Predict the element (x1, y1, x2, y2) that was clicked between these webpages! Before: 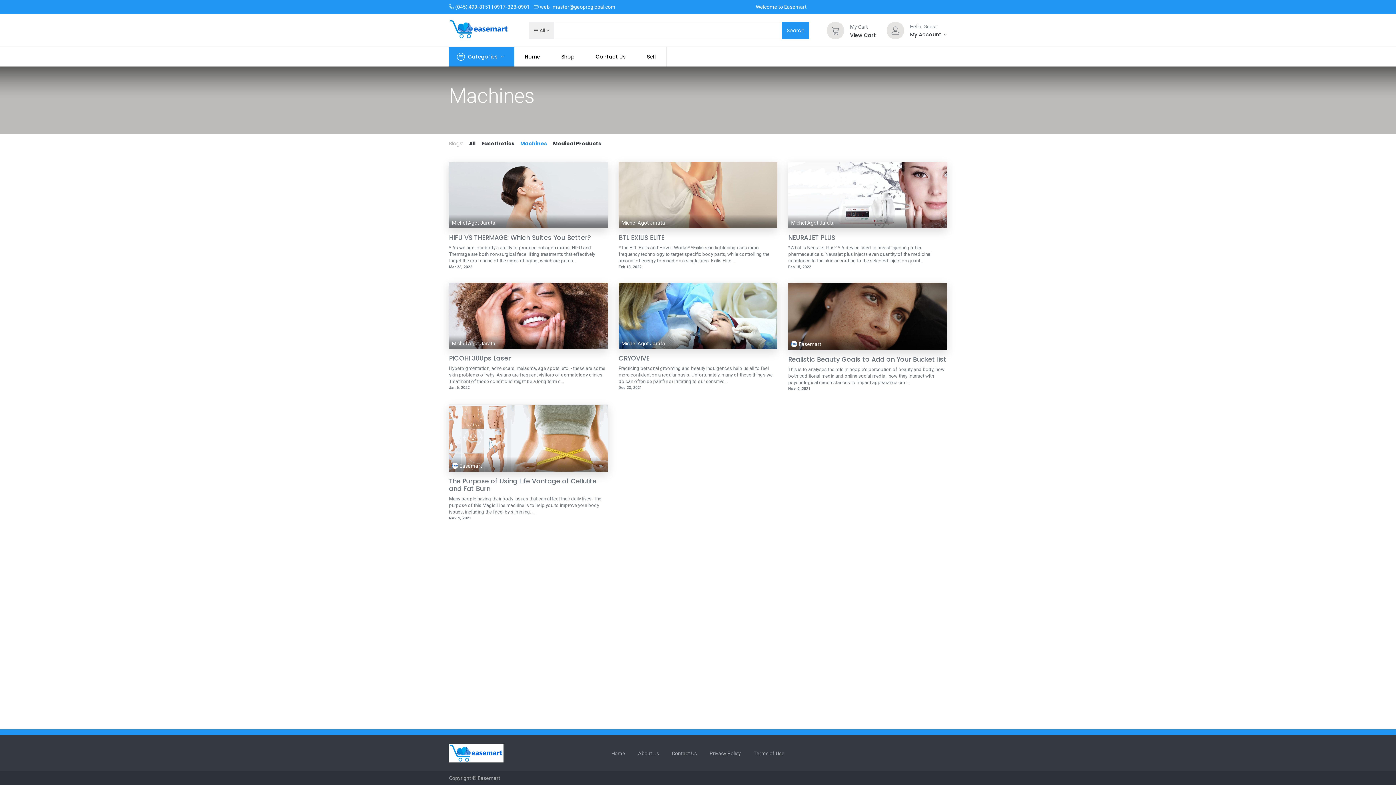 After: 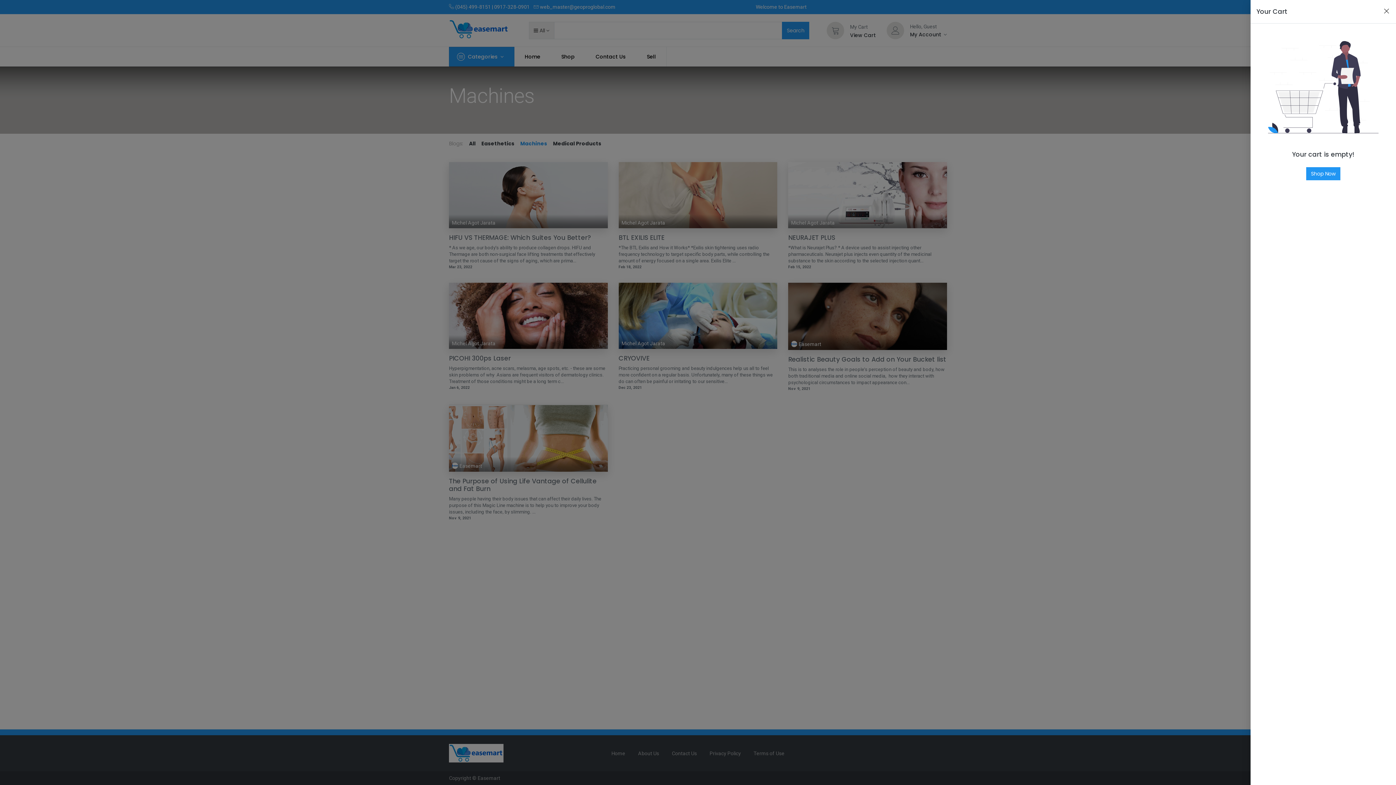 Action: bbox: (850, 32, 876, 38) label: View Cart